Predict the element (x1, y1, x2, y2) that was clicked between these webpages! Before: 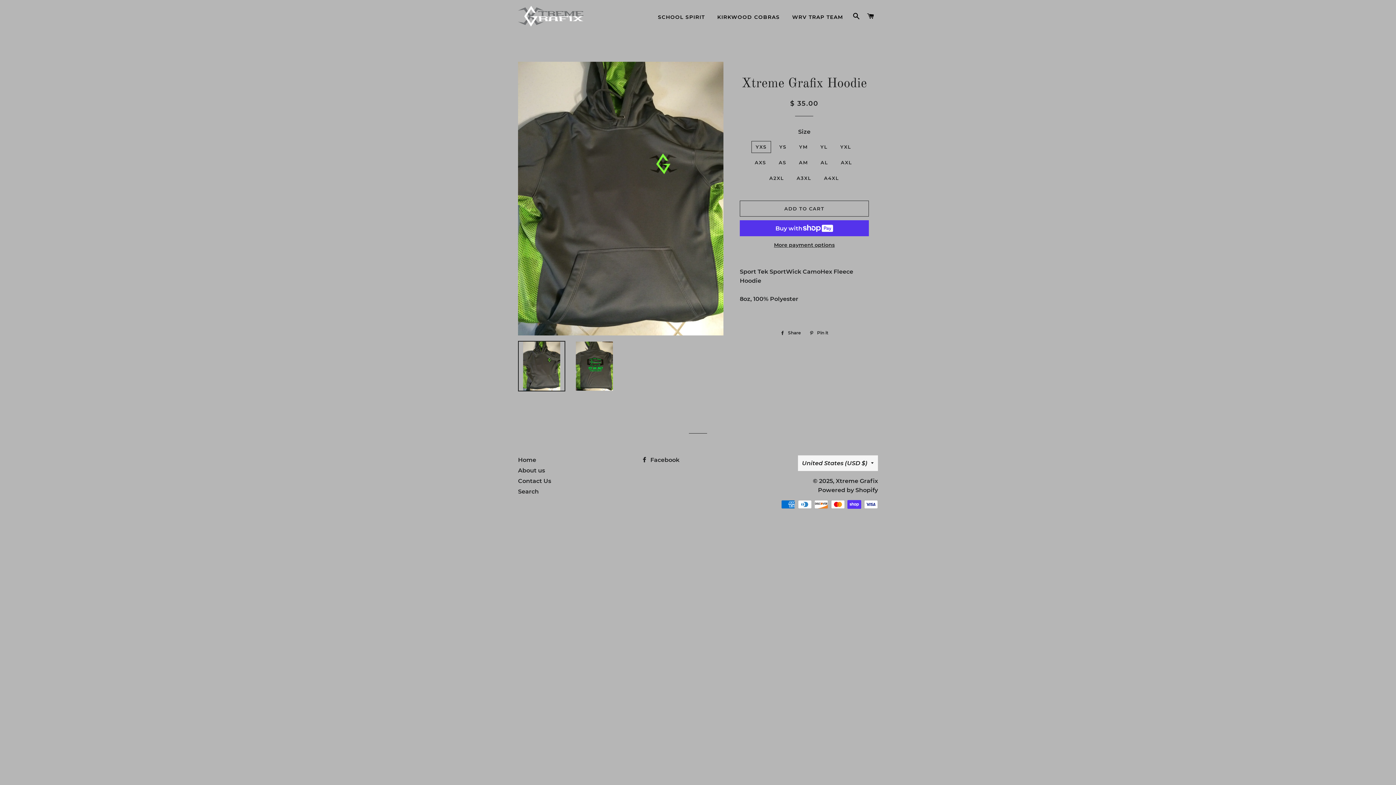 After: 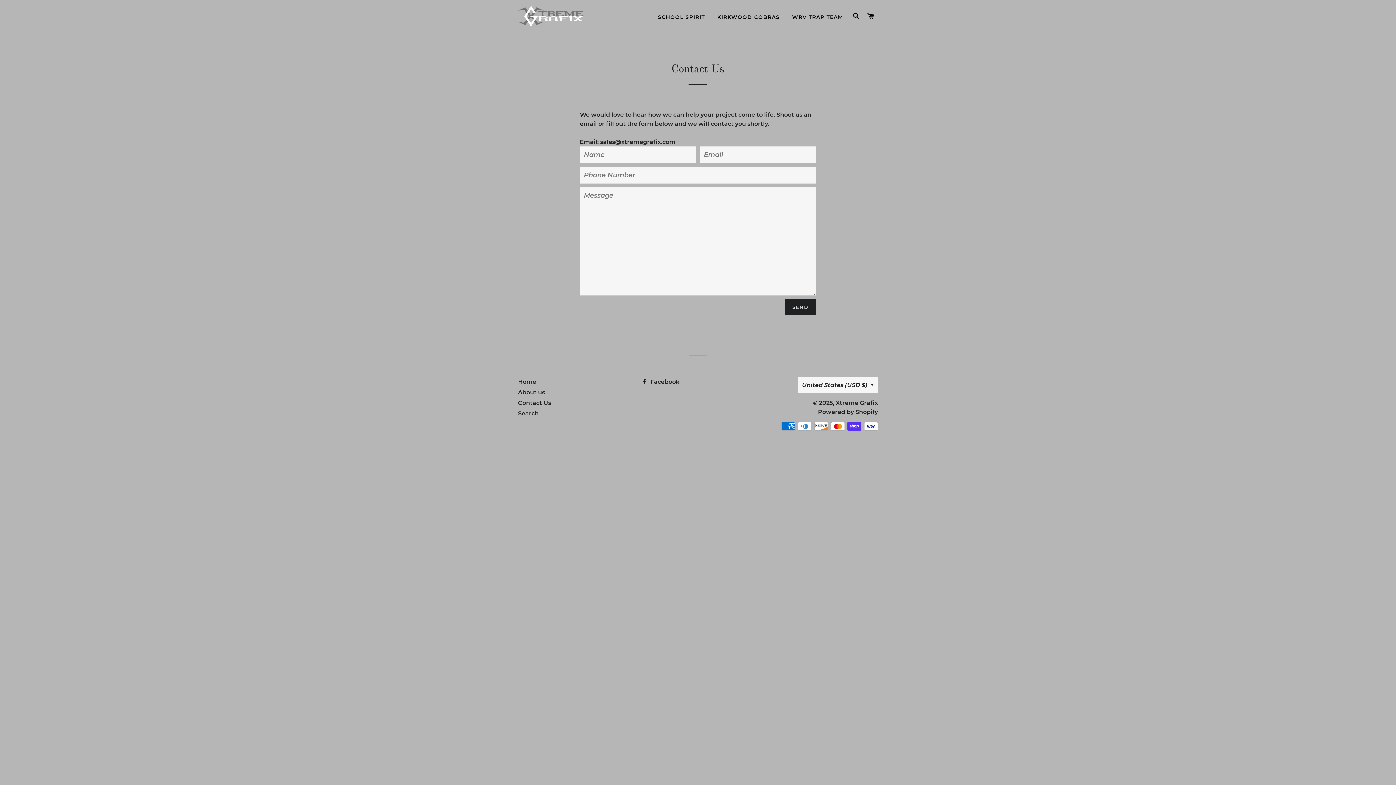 Action: label: Contact Us bbox: (518, 477, 551, 484)